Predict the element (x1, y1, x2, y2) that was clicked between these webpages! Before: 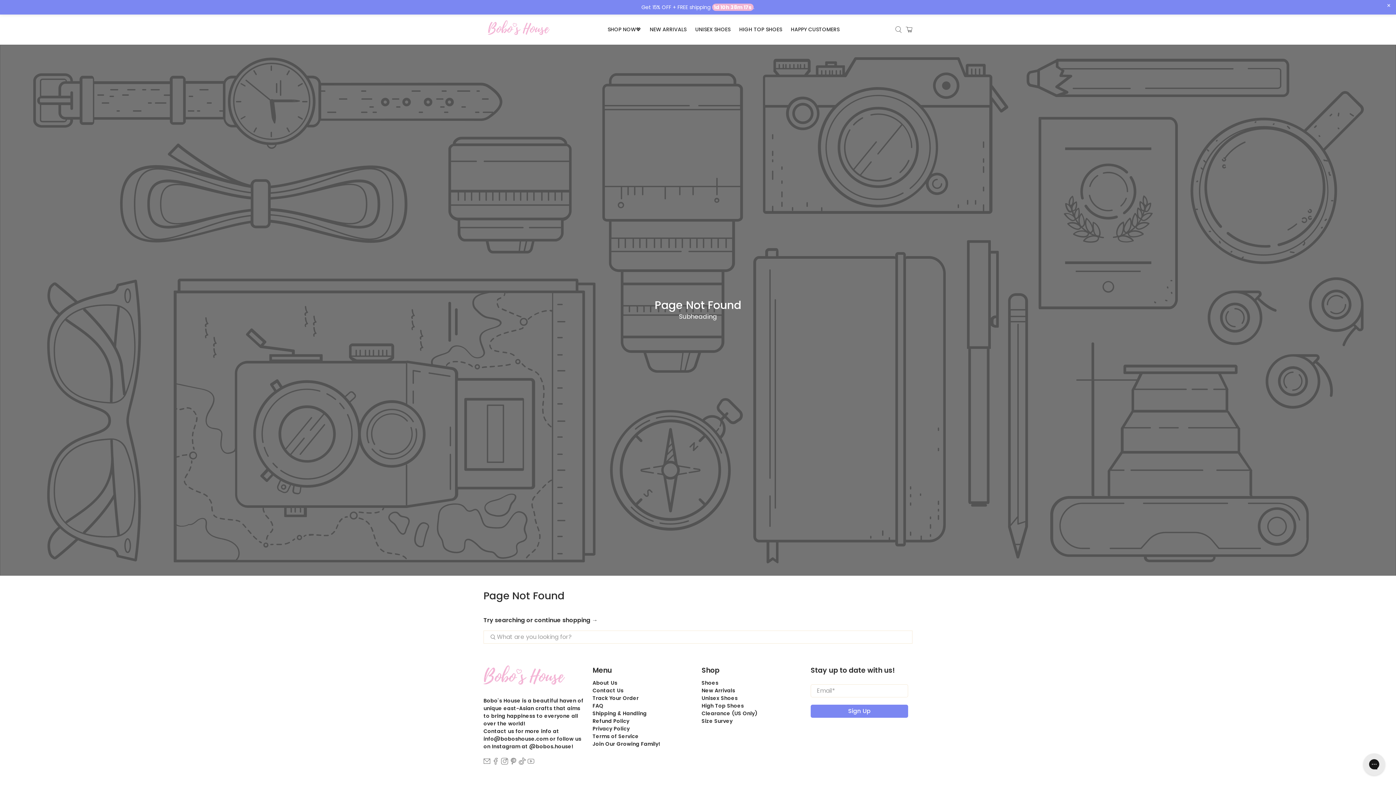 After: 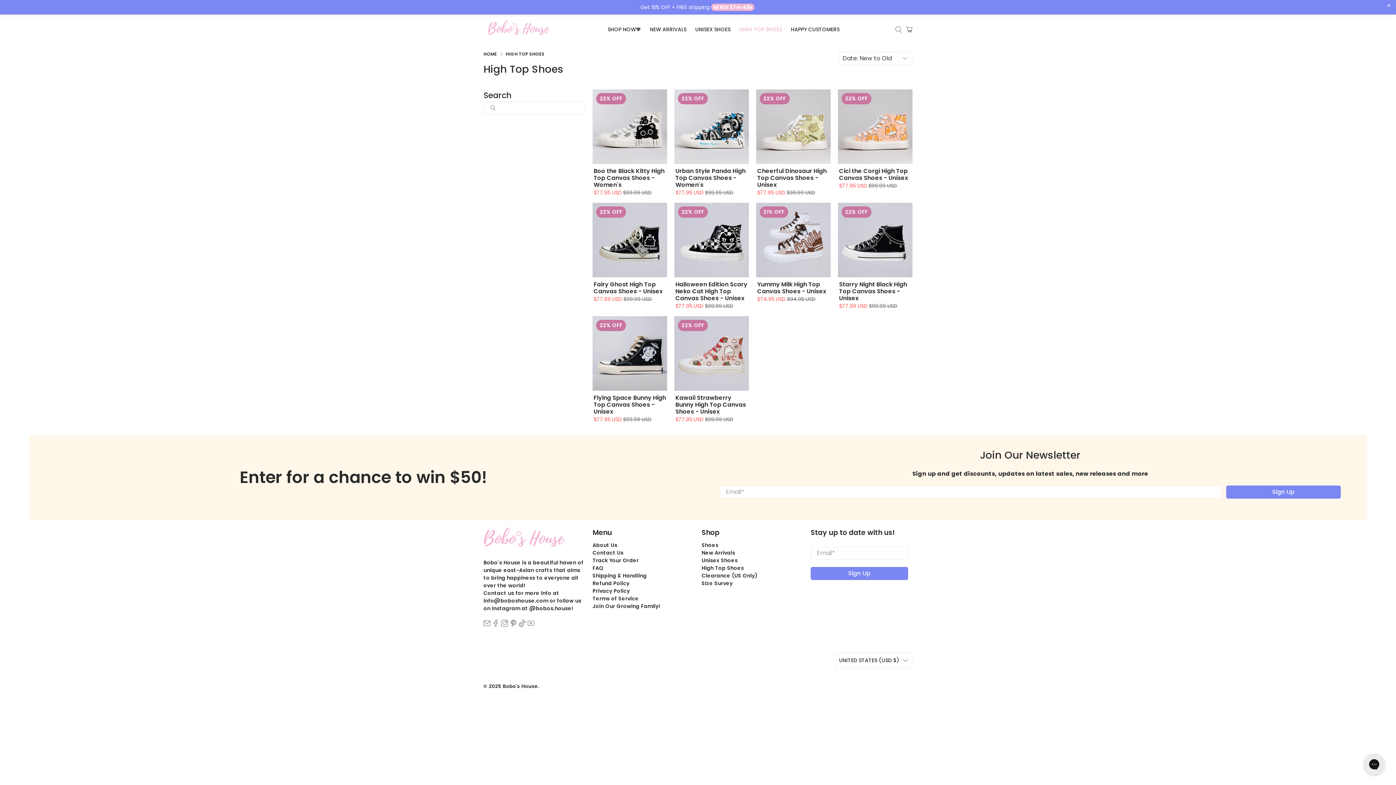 Action: label: HIGH TOP SHOES bbox: (735, 19, 786, 39)